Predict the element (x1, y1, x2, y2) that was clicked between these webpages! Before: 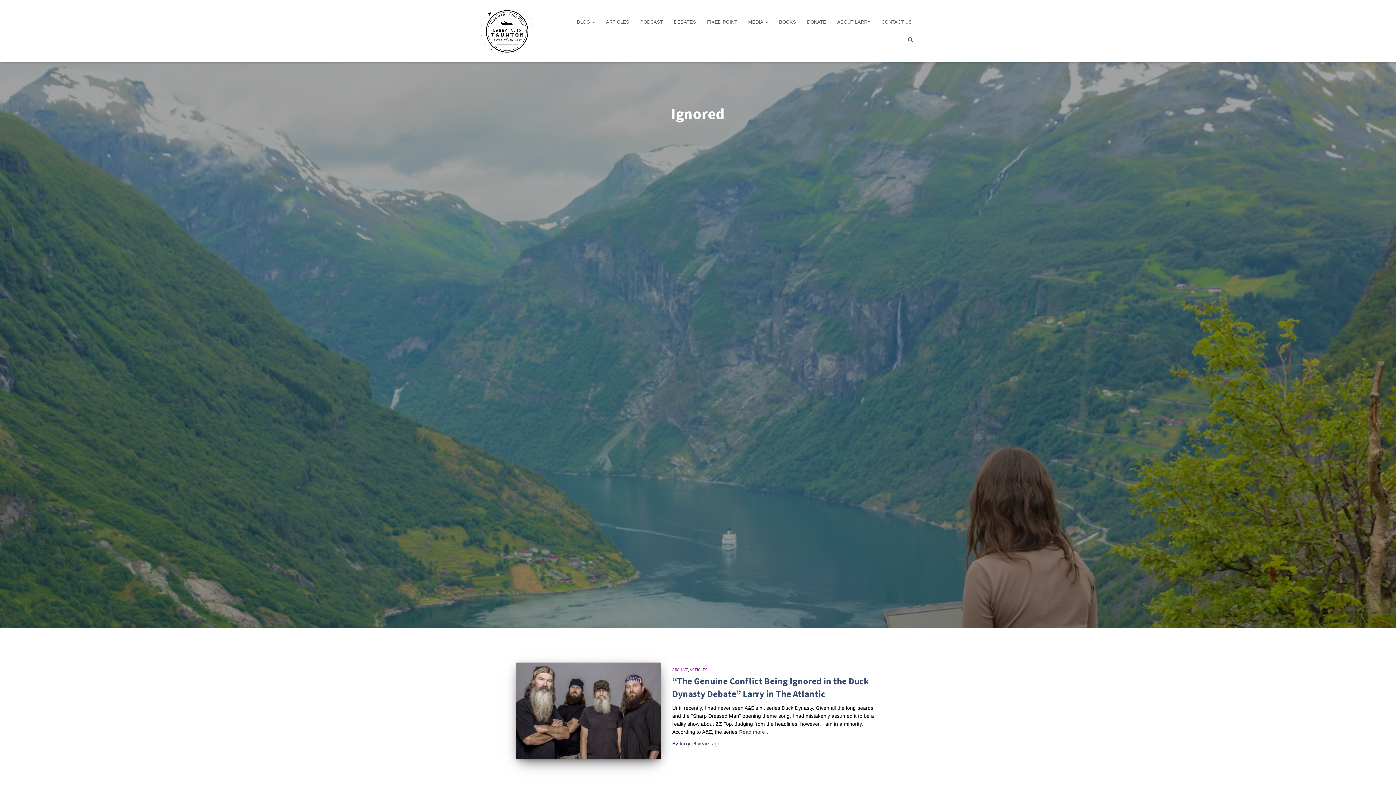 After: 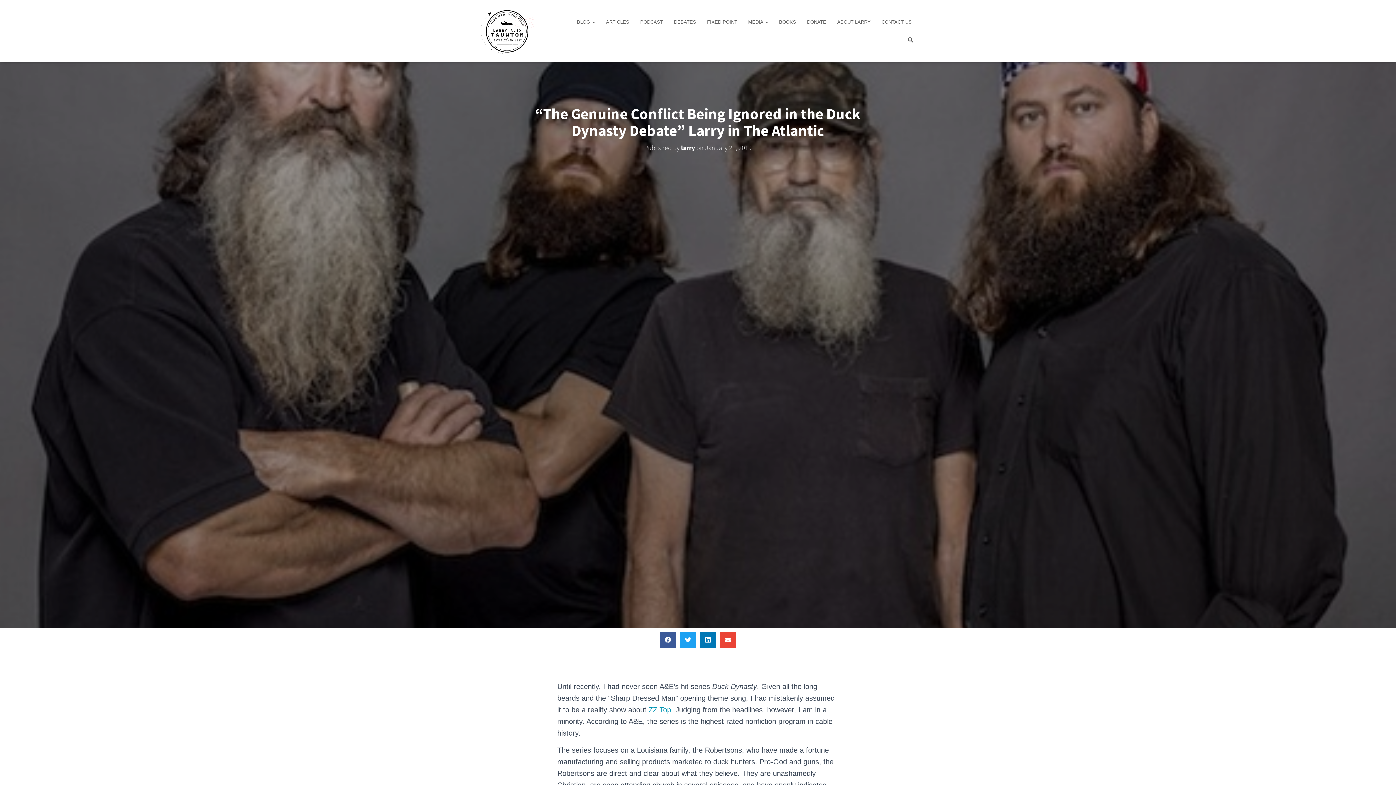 Action: bbox: (693, 741, 720, 746) label: 6 years ago